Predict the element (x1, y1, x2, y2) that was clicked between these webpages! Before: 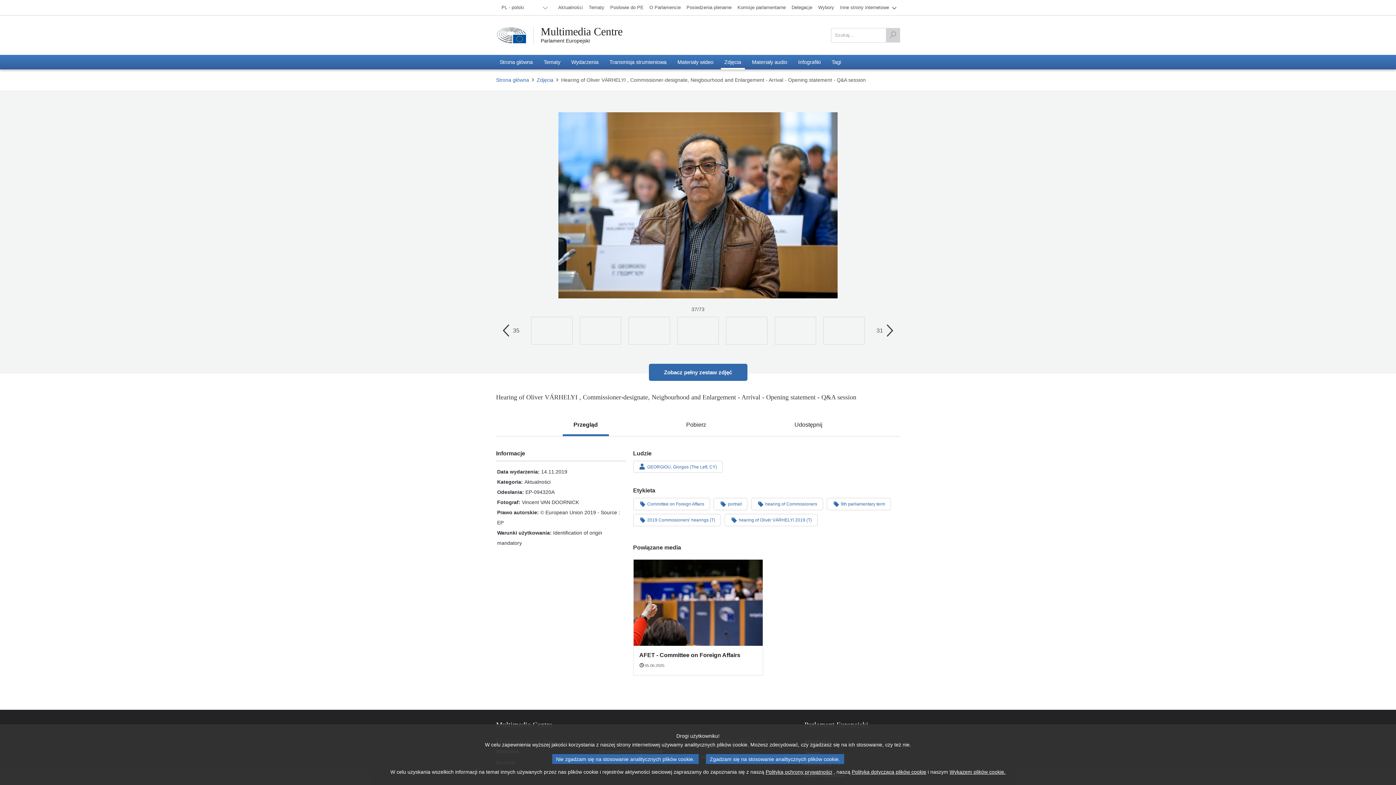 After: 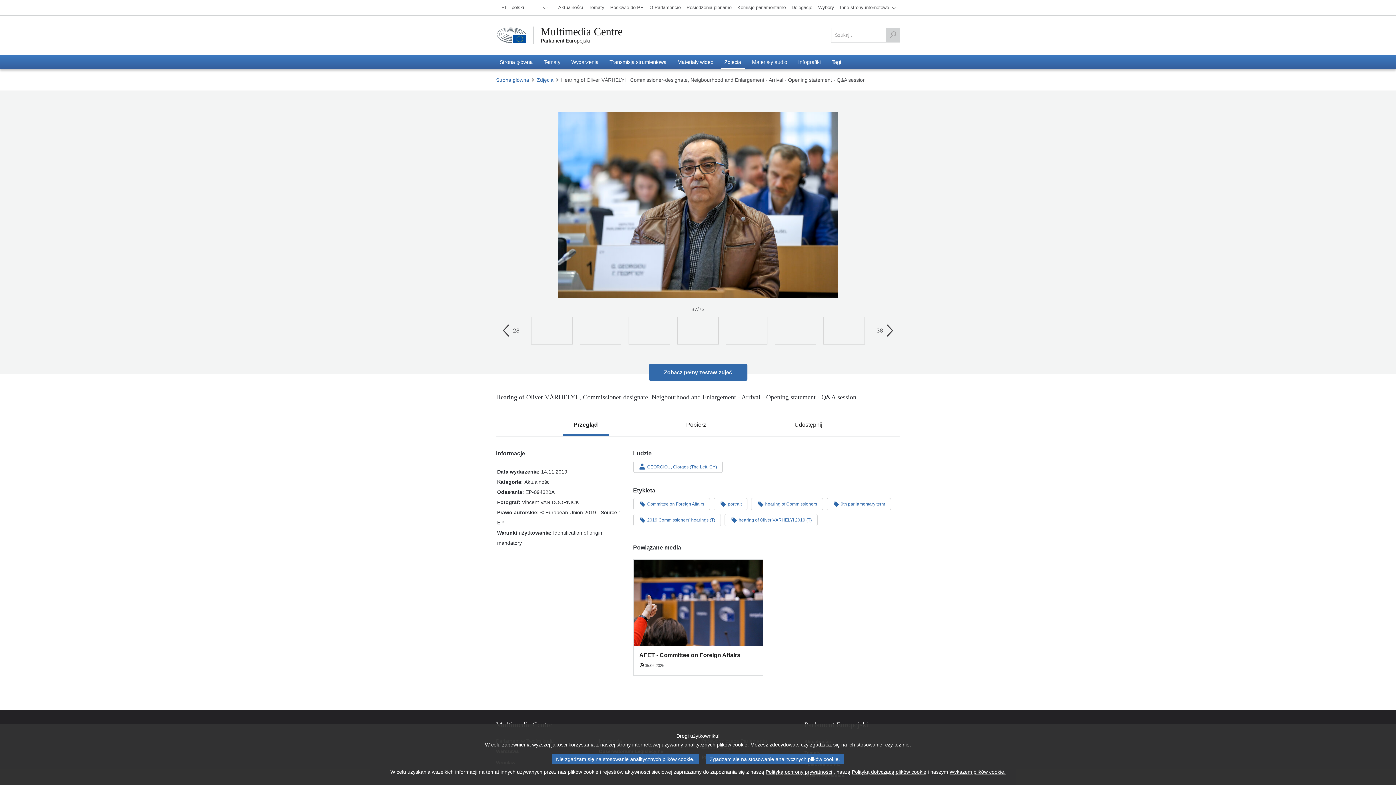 Action: bbox: (498, 319, 520, 341) label: 35